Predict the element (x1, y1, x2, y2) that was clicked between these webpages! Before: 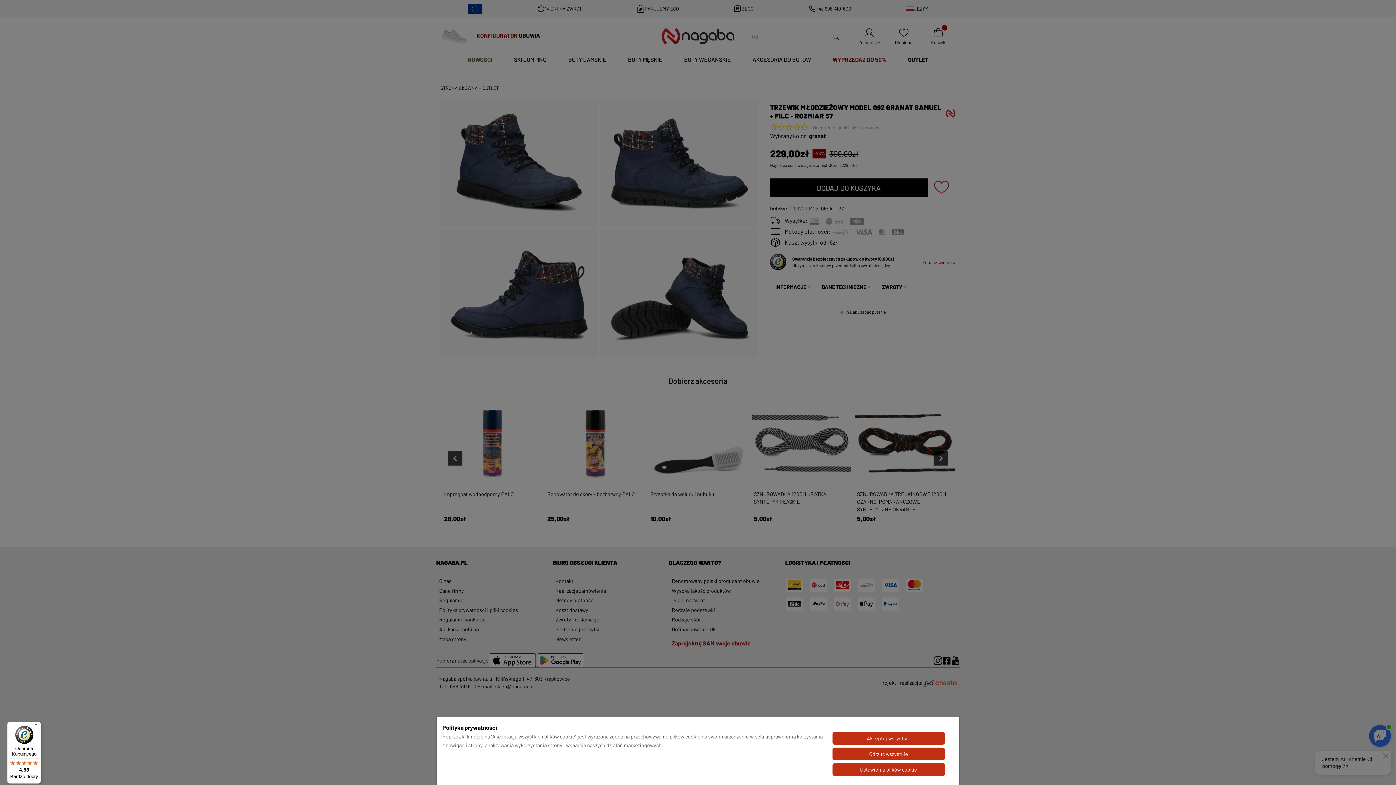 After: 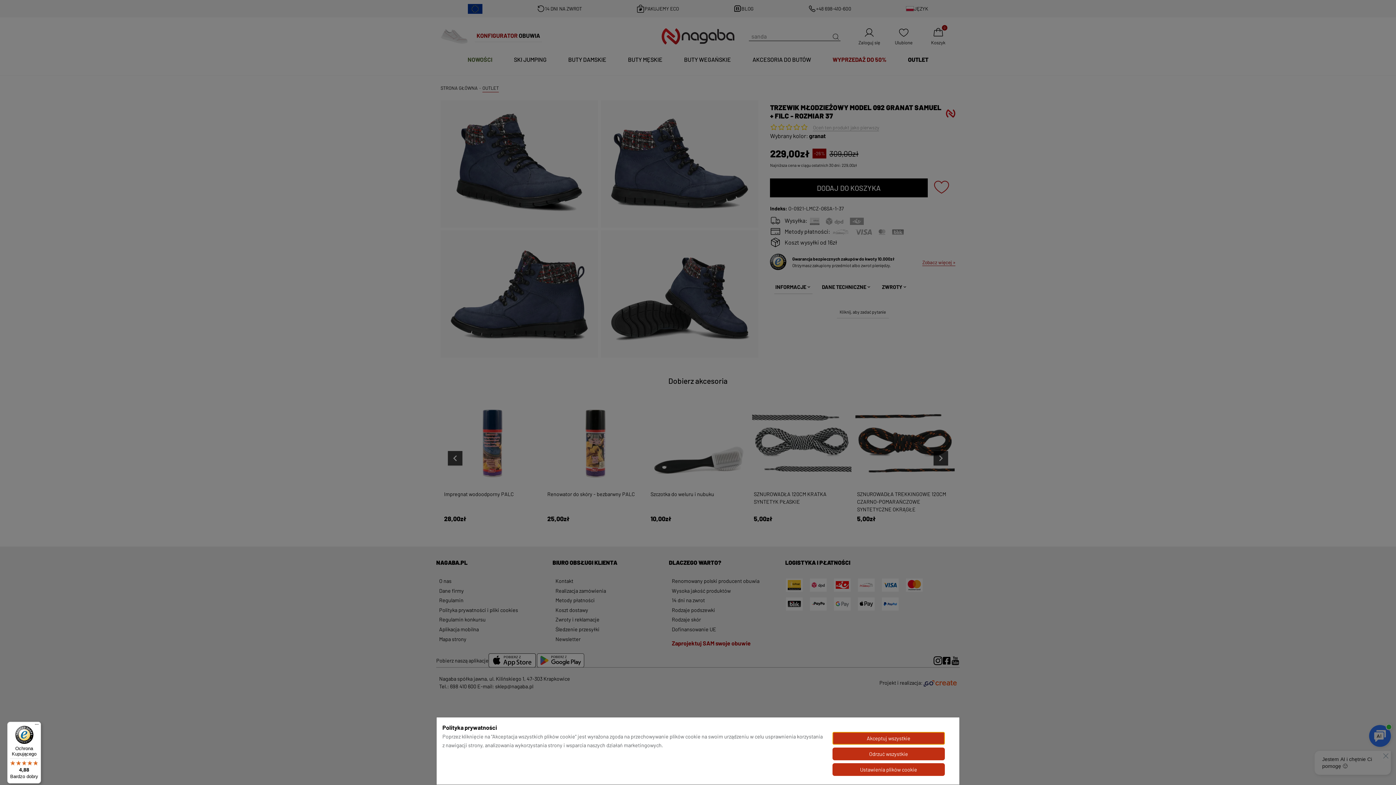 Action: bbox: (7, 722, 41, 784) label: Ochrona Kupującego

4,88

Bardzo dobry